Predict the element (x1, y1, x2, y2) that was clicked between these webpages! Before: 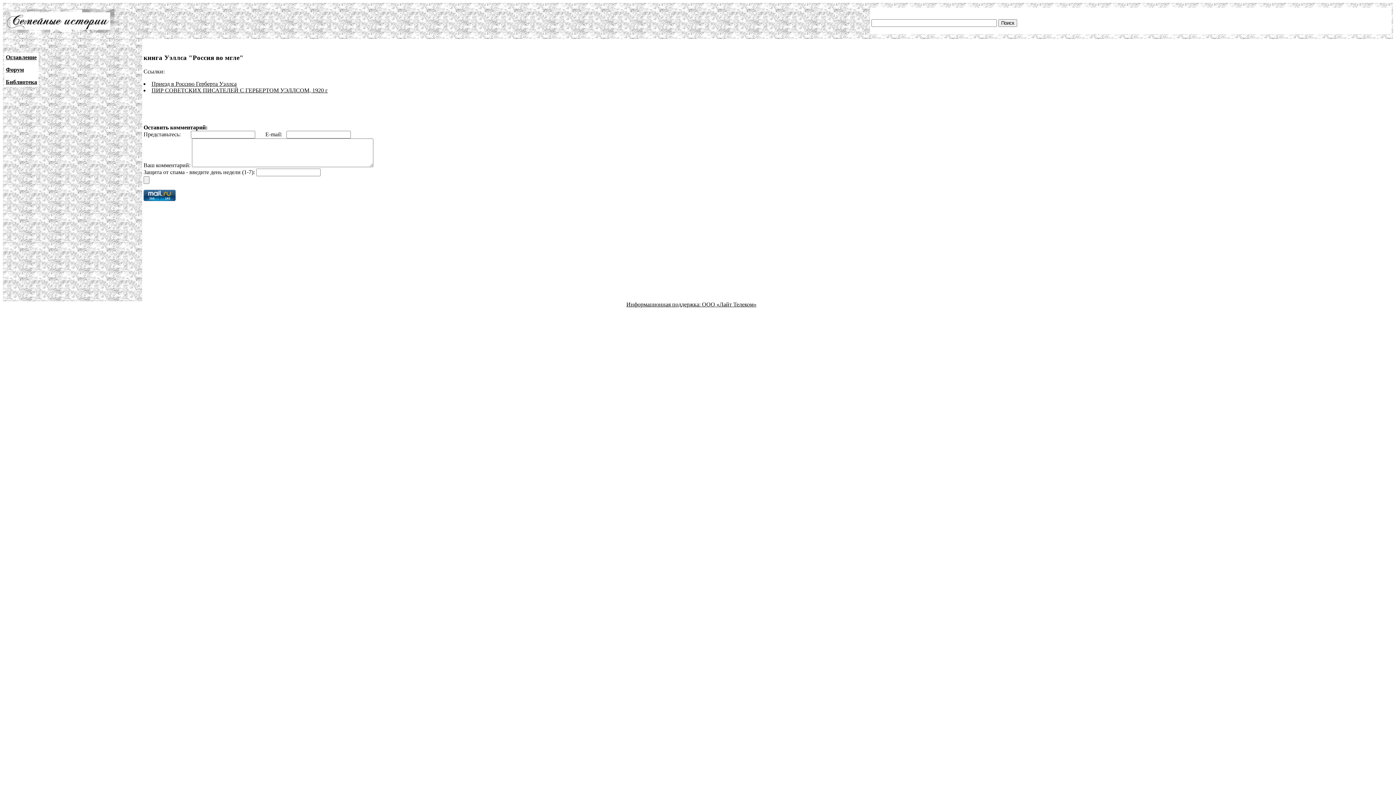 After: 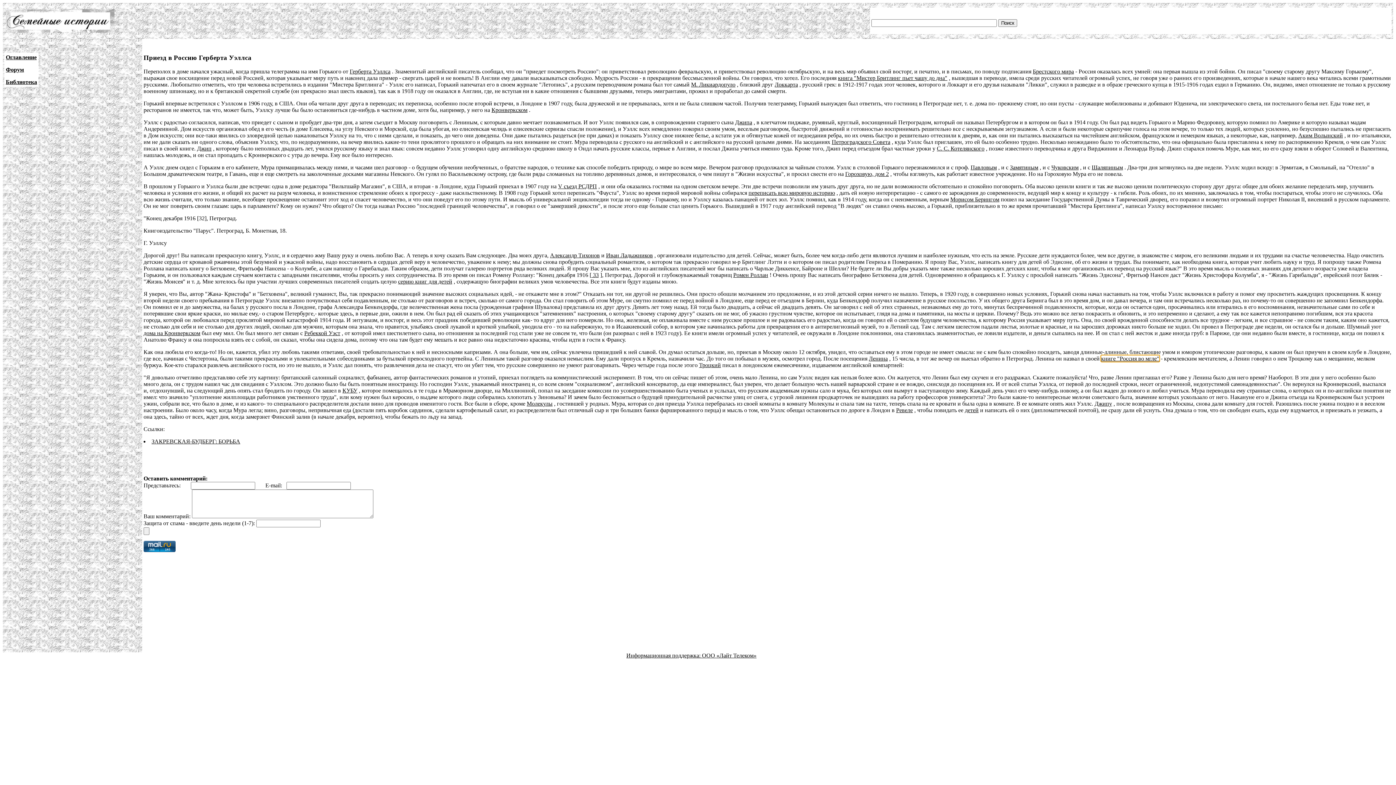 Action: bbox: (151, 80, 236, 87) label: Приезд в Россию Герберта Уэллса